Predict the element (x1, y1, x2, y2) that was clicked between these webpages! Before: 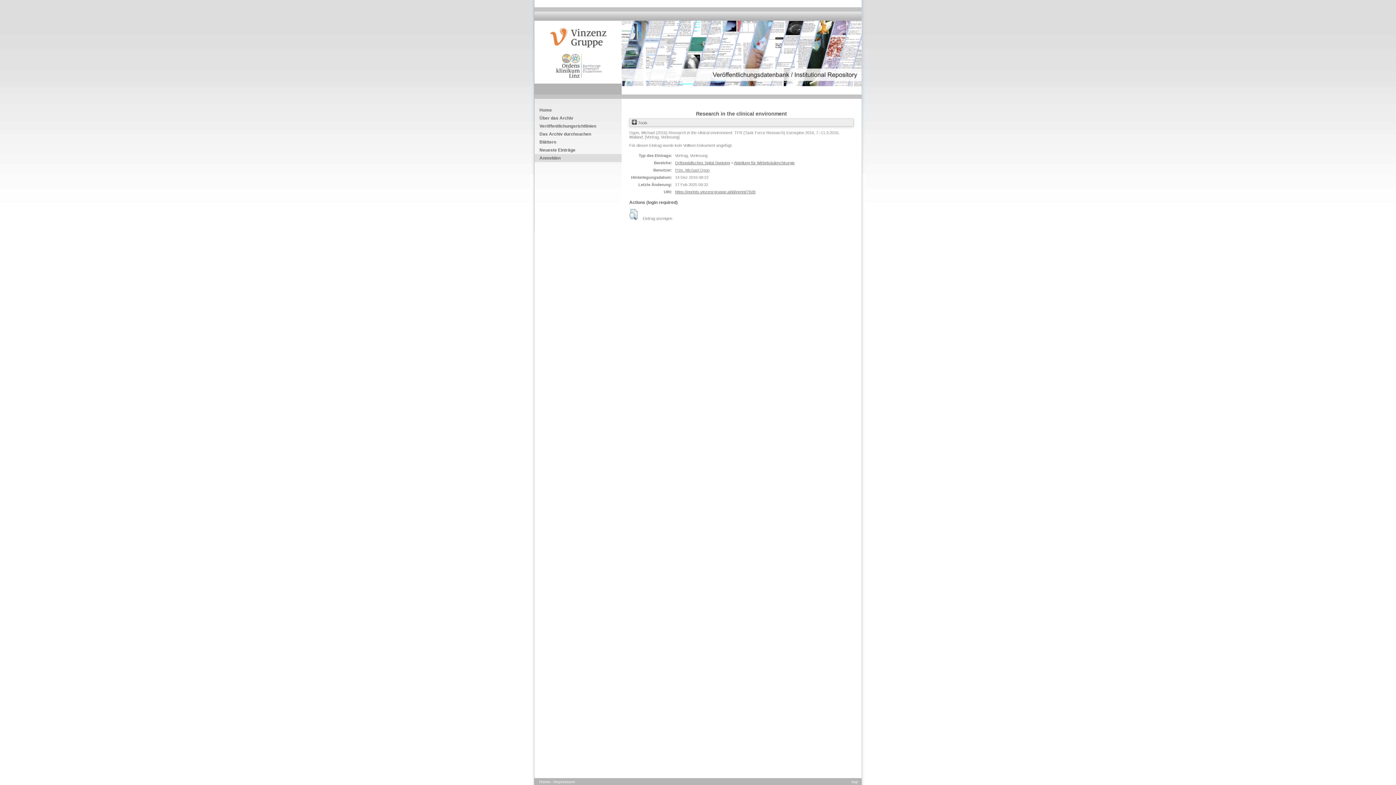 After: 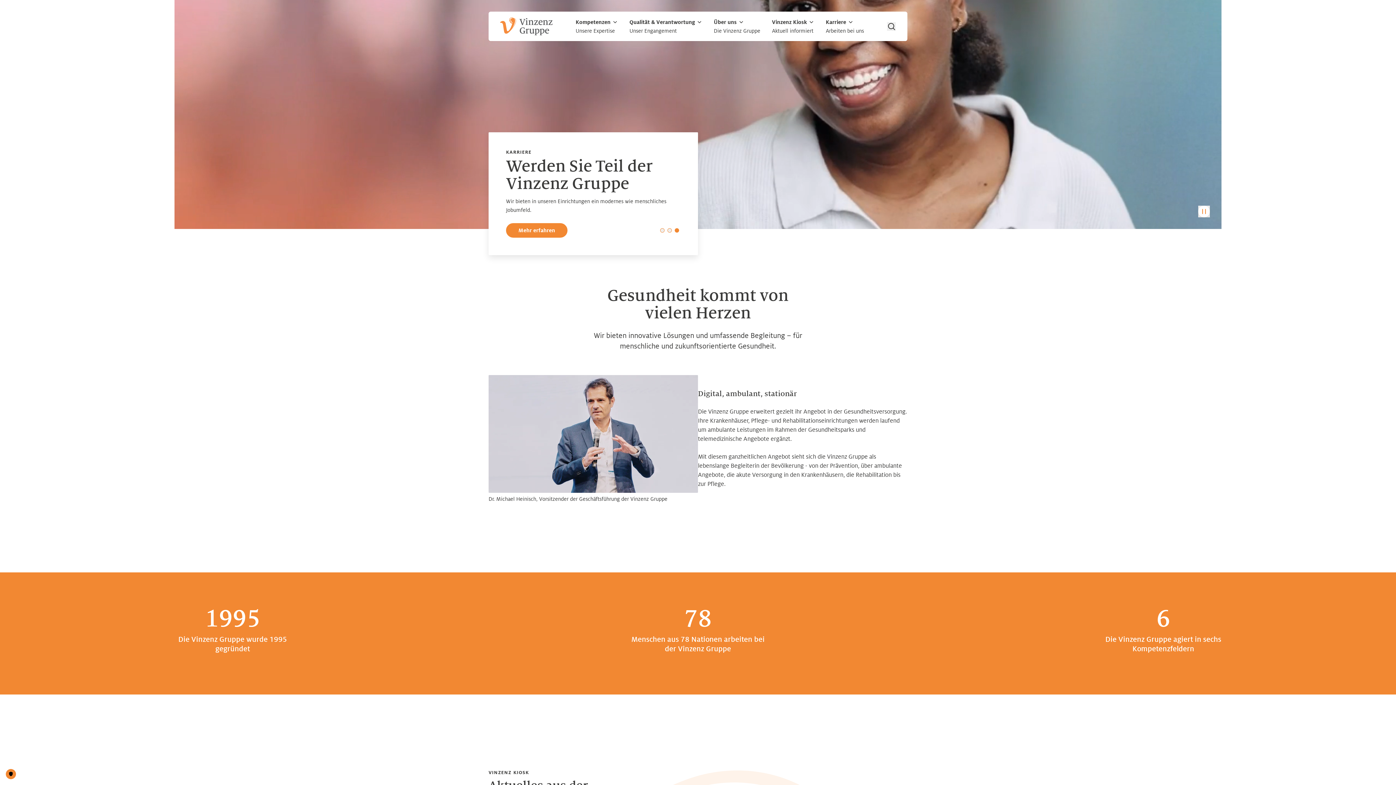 Action: bbox: (534, 79, 621, 83)